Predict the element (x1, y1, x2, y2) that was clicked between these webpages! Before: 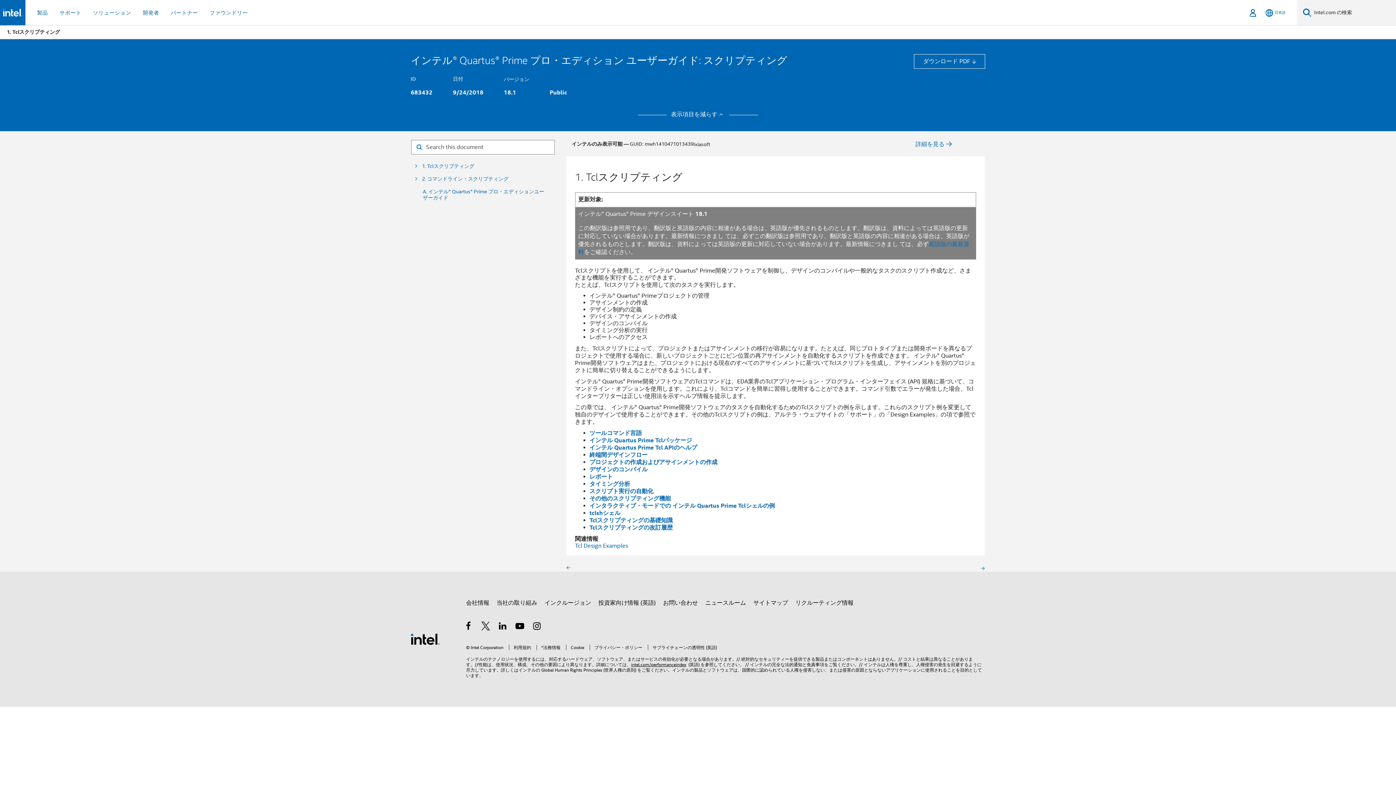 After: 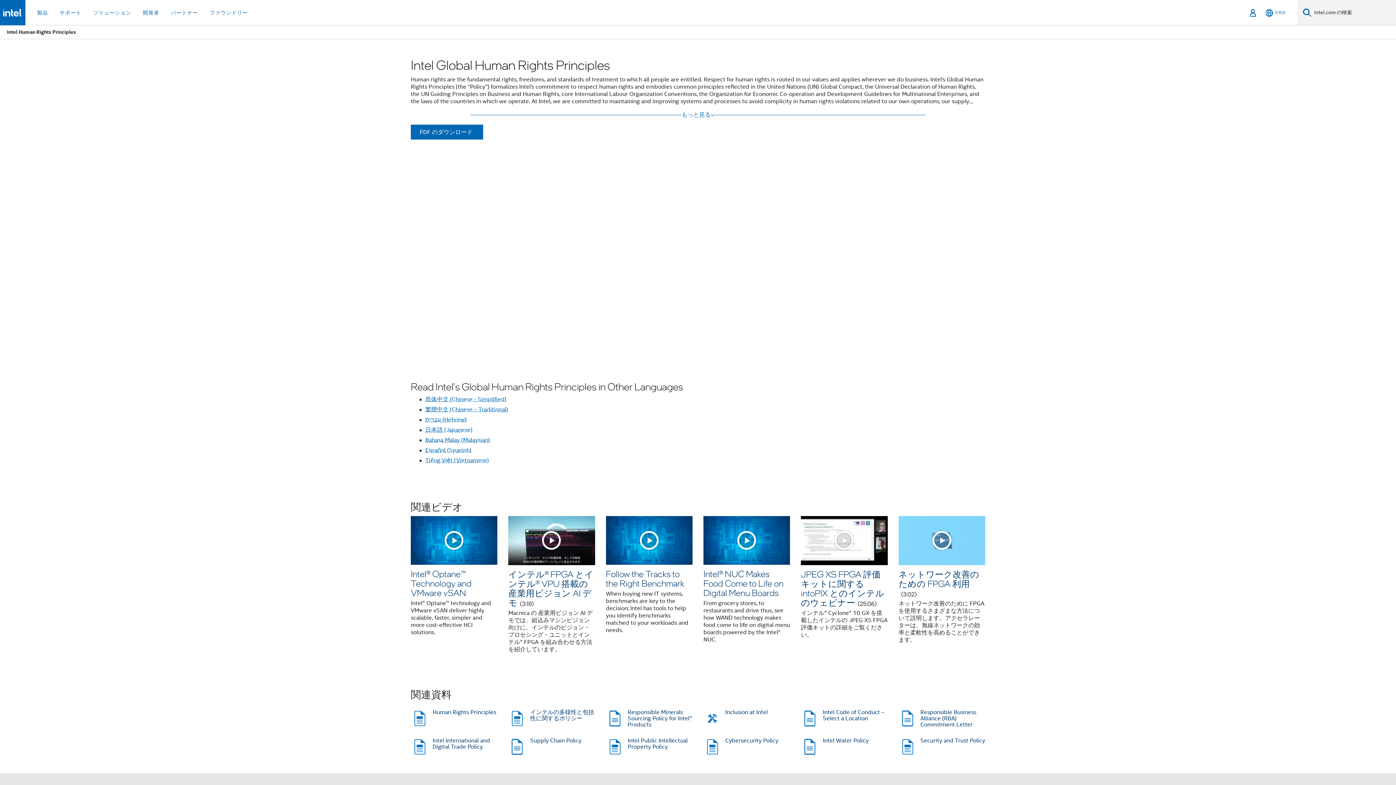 Action: label: Global Human Rights Principles bbox: (541, 667, 602, 673)